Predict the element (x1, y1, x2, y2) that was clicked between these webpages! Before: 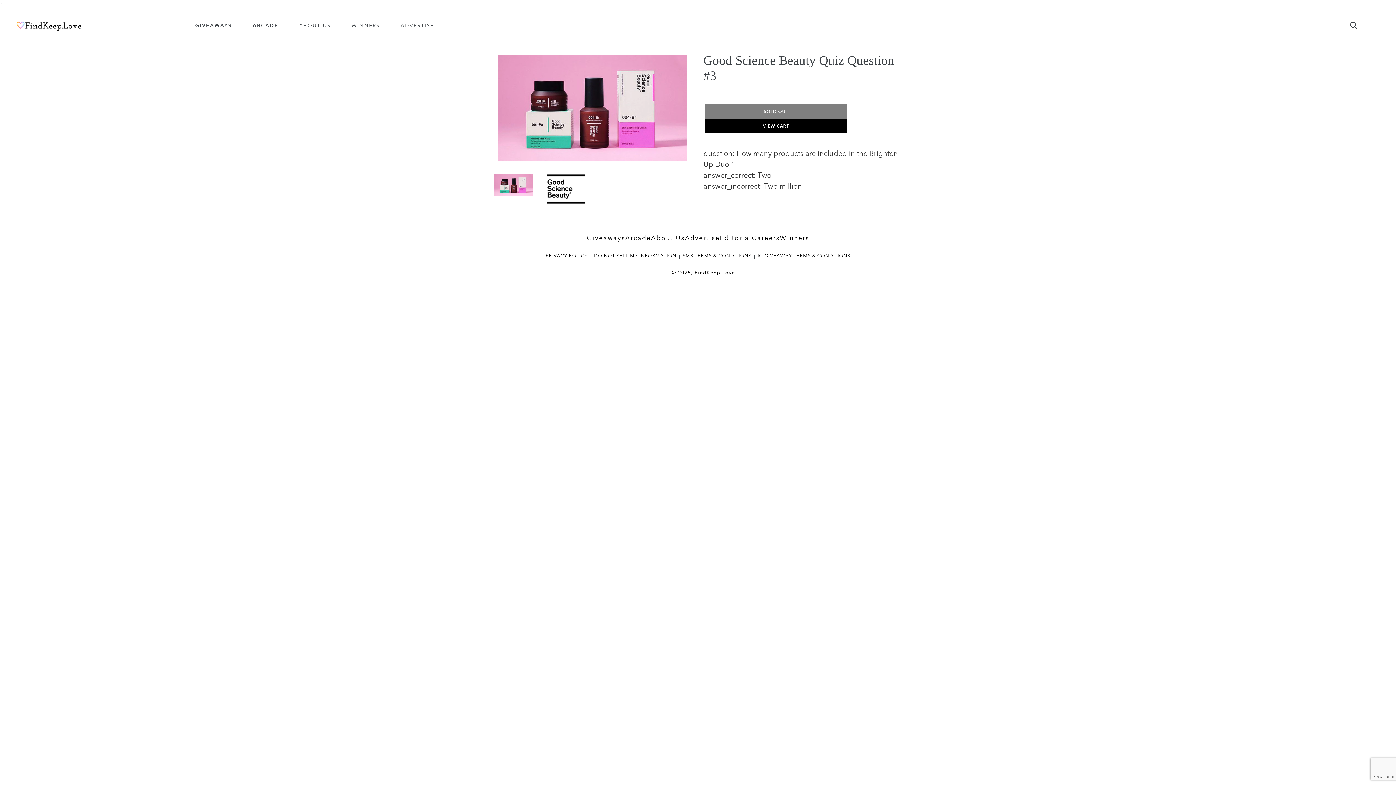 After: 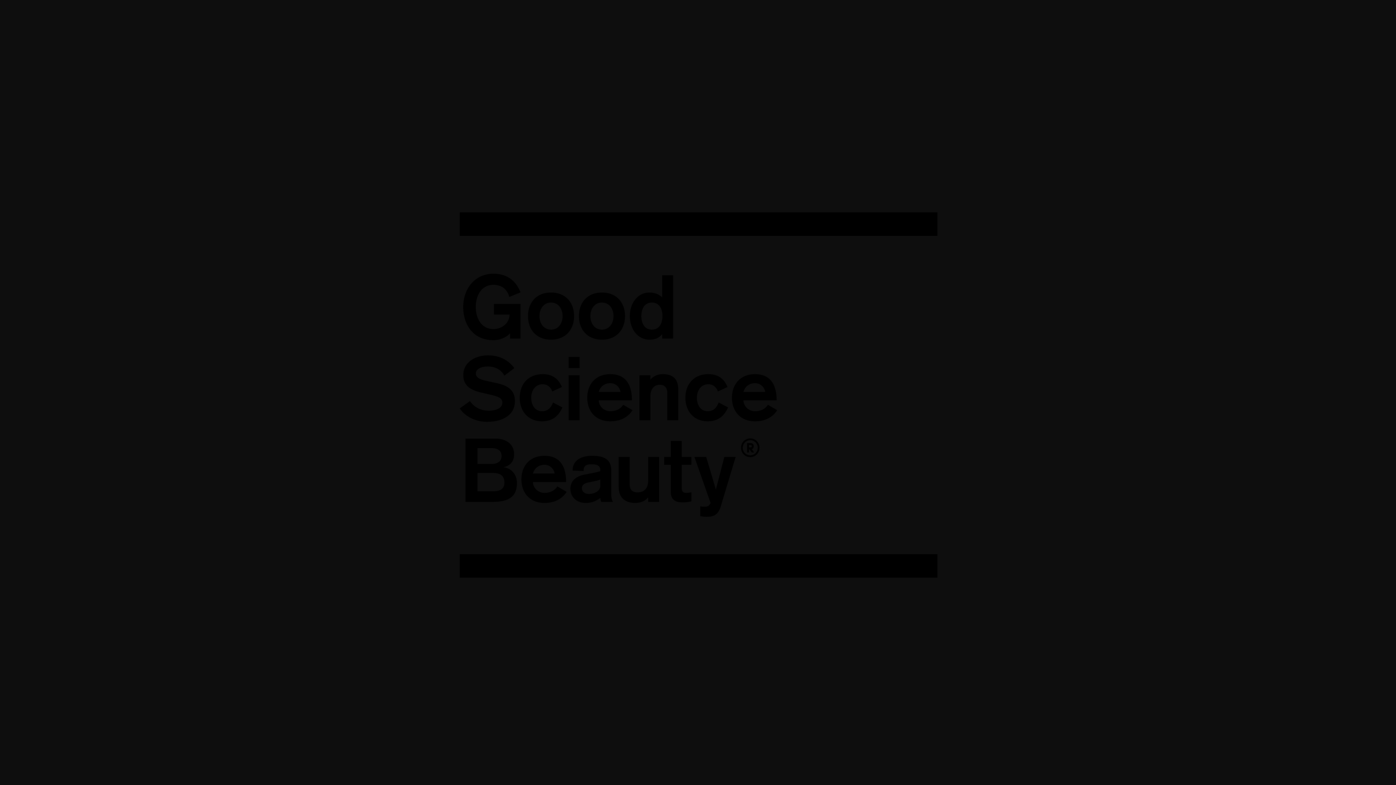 Action: bbox: (545, 172, 587, 205)